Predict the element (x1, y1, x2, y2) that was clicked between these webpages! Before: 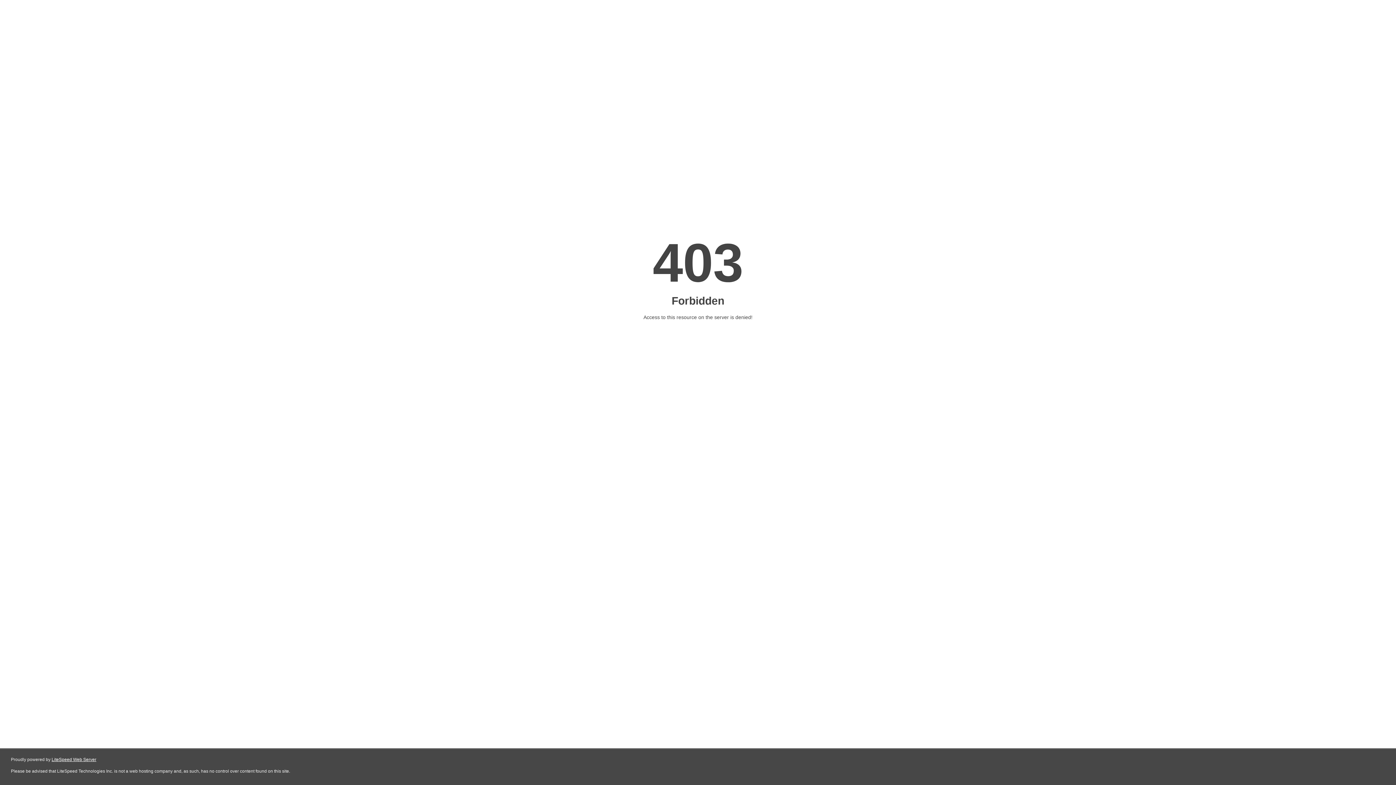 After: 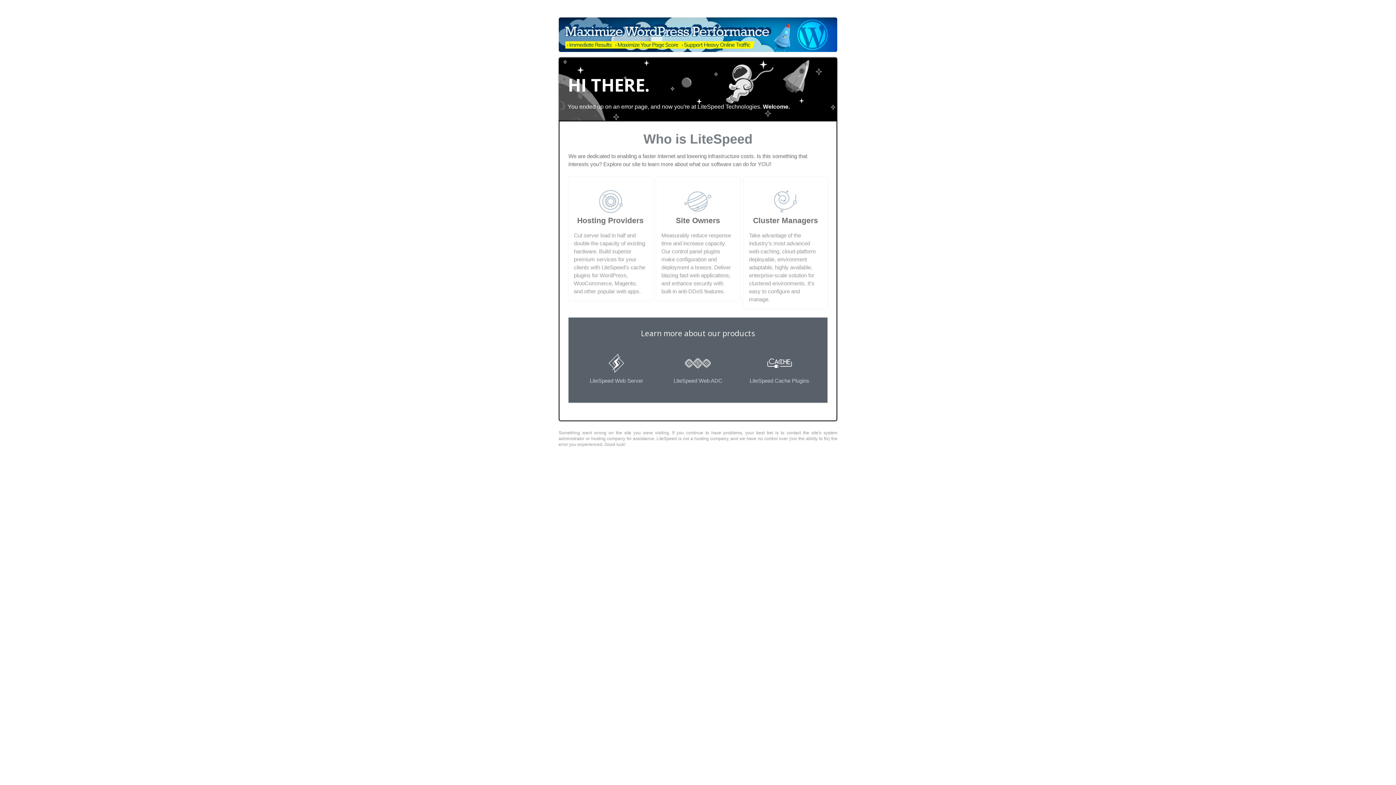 Action: bbox: (51, 757, 96, 762) label: LiteSpeed Web Server